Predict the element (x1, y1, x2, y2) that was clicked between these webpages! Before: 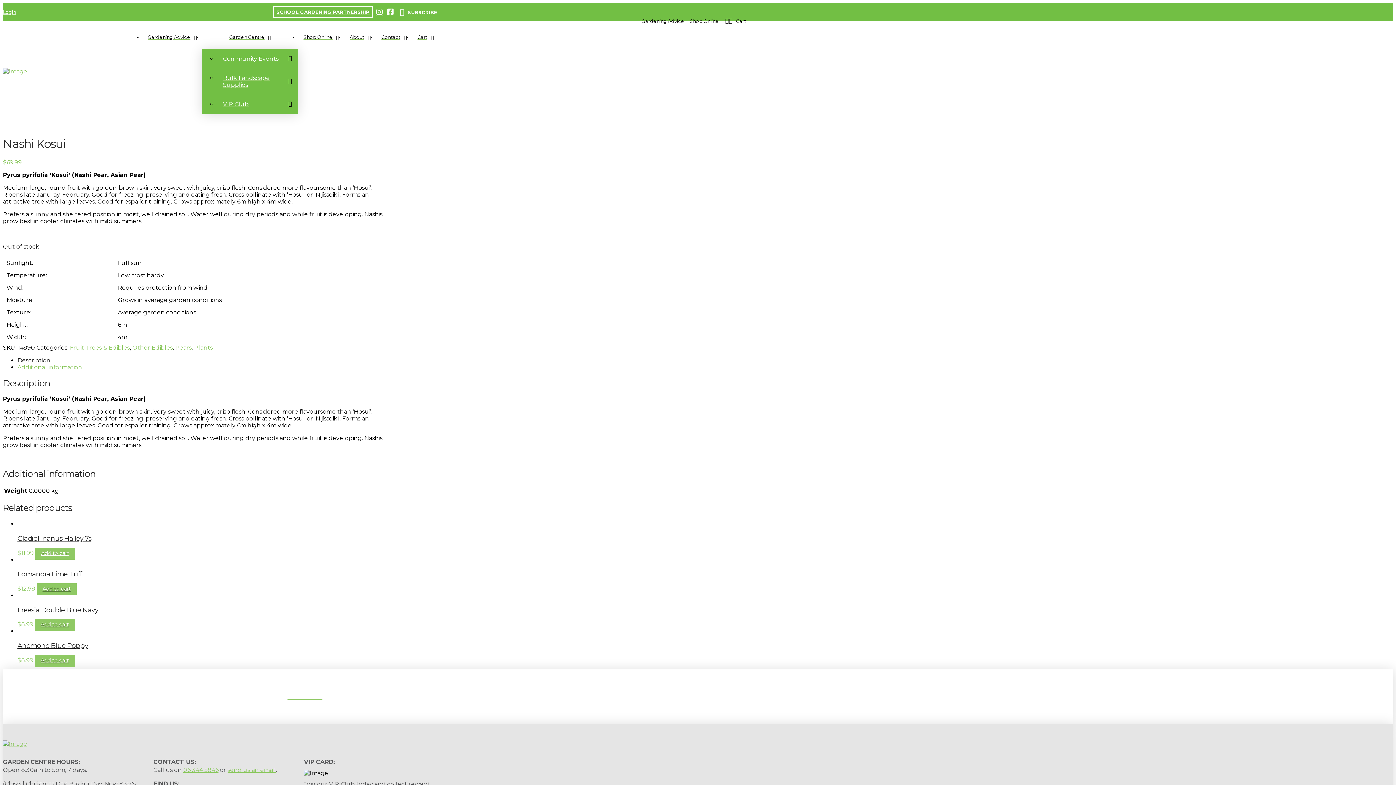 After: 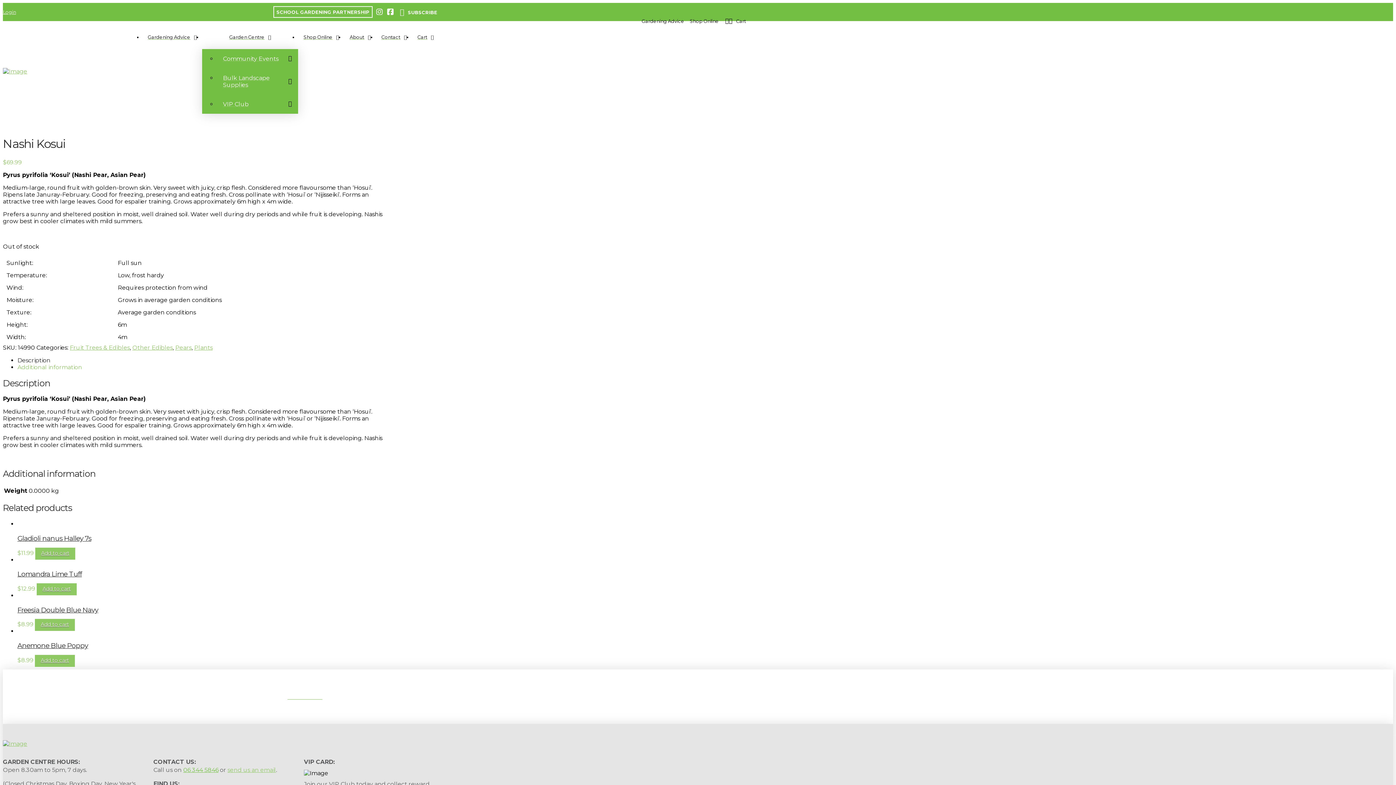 Action: bbox: (183, 767, 218, 773) label: 06 344 5846